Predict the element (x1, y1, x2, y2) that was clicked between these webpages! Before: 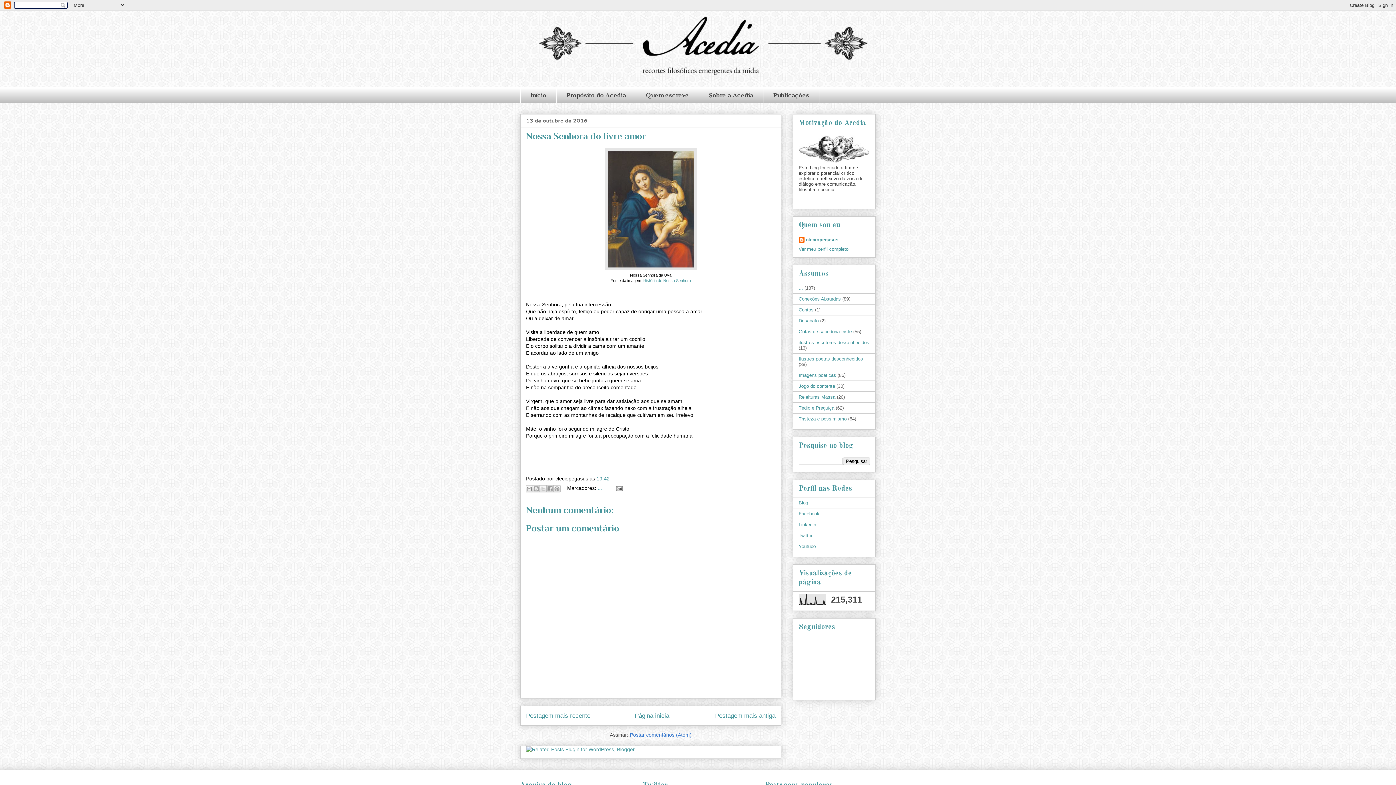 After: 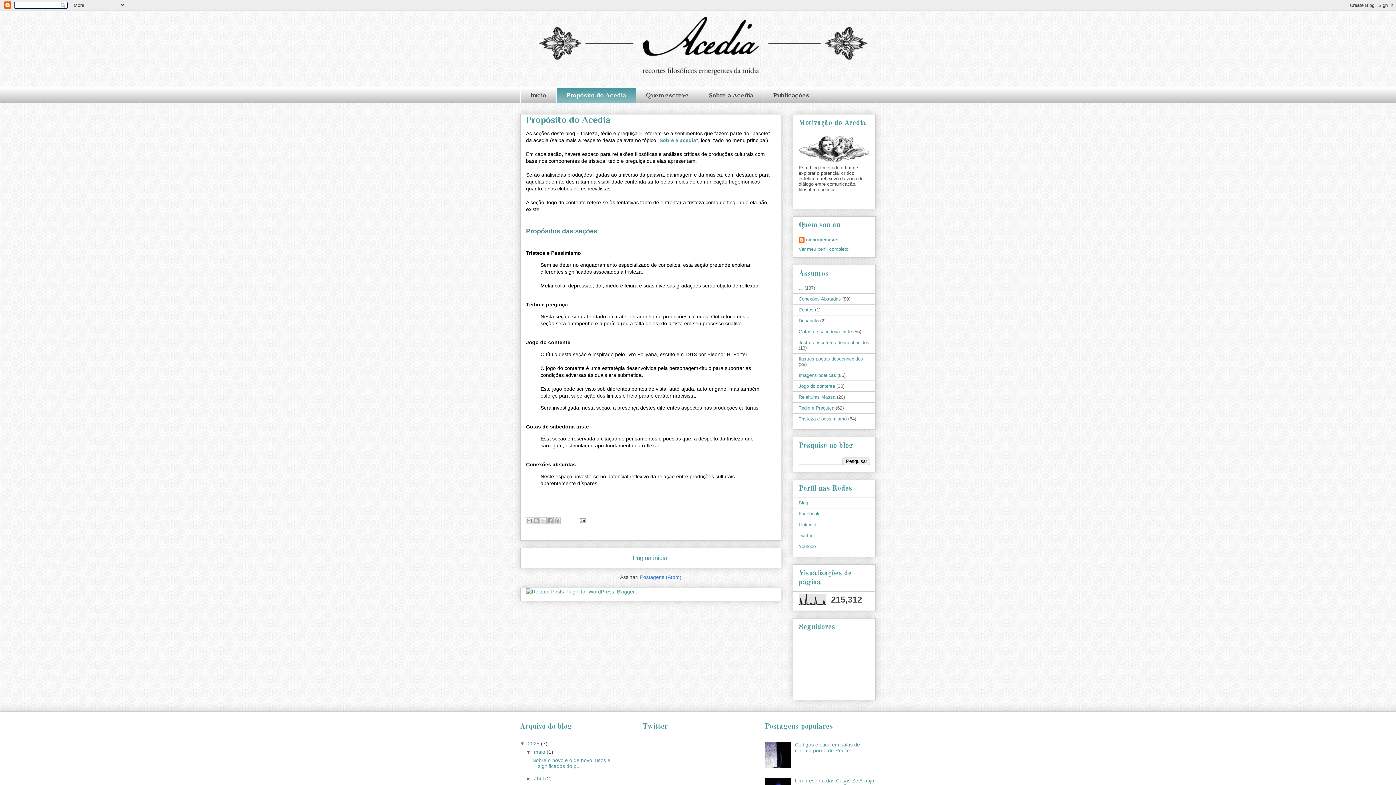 Action: bbox: (556, 87, 636, 103) label: Propósito do Acedia